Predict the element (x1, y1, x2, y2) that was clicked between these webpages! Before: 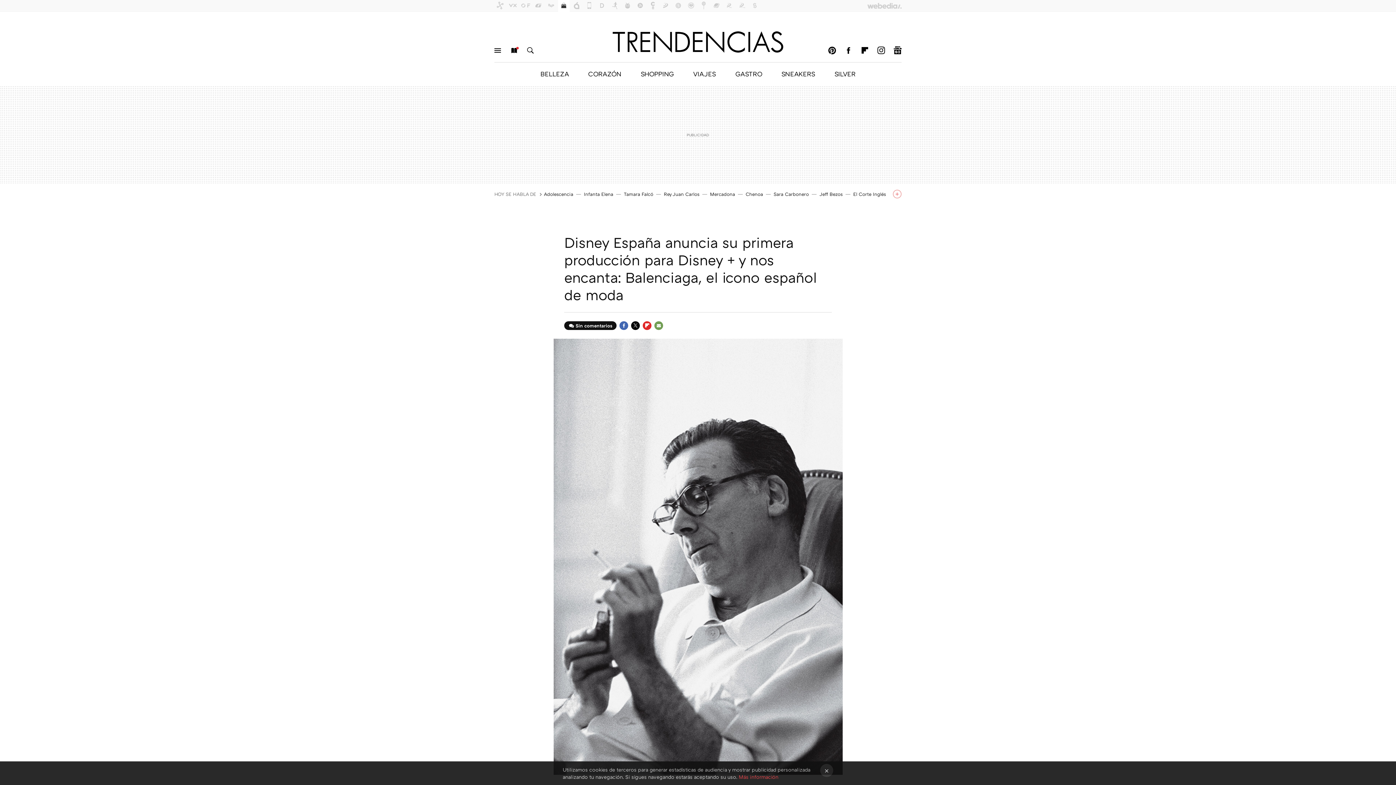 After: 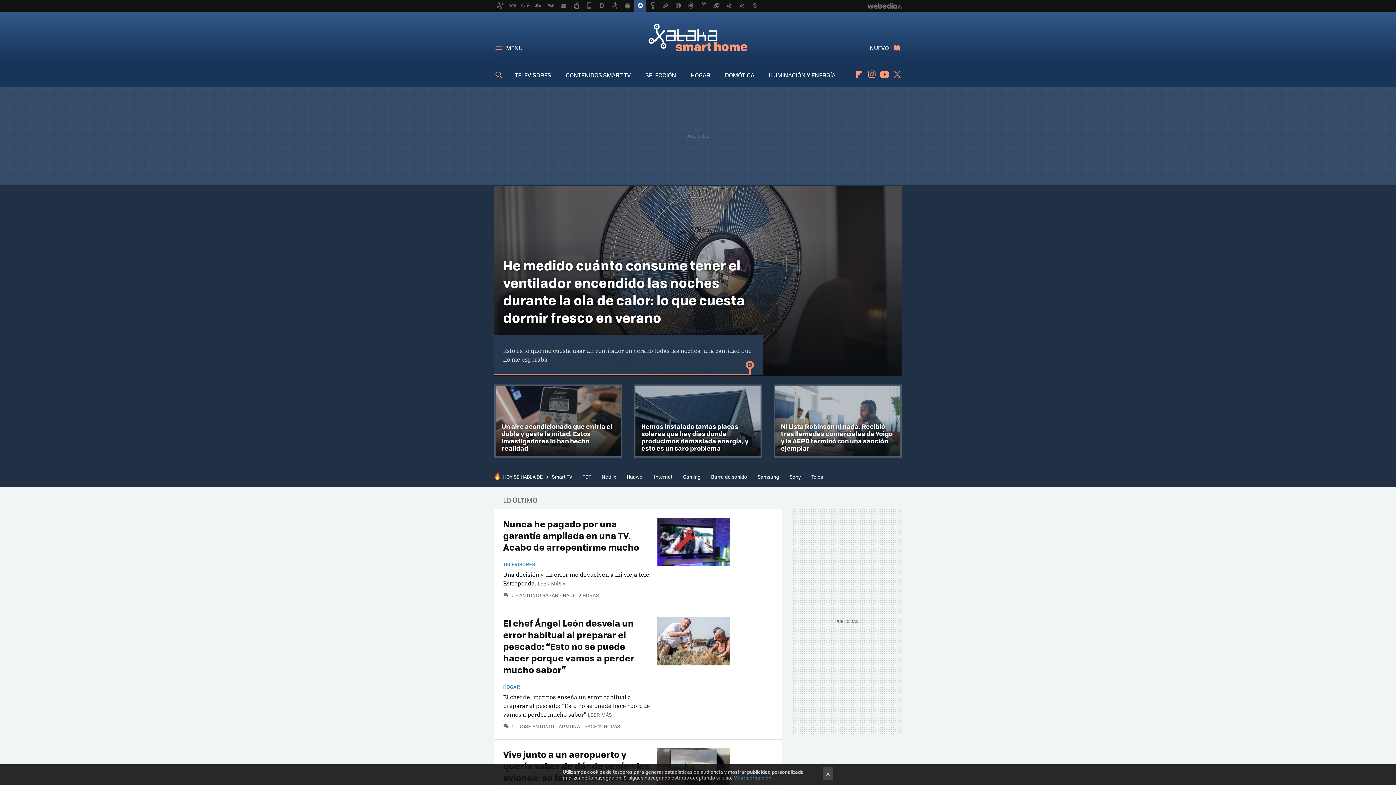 Action: bbox: (634, 0, 646, 11)